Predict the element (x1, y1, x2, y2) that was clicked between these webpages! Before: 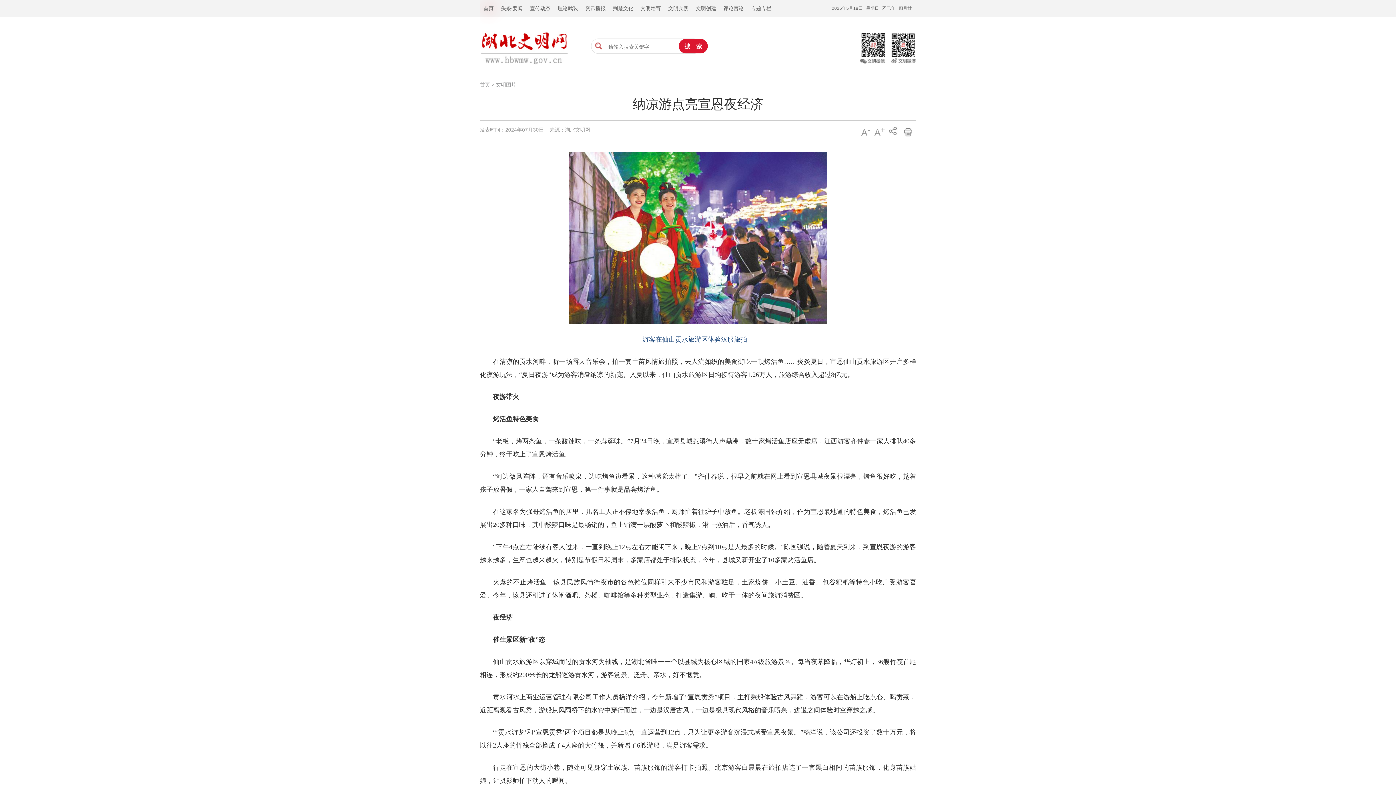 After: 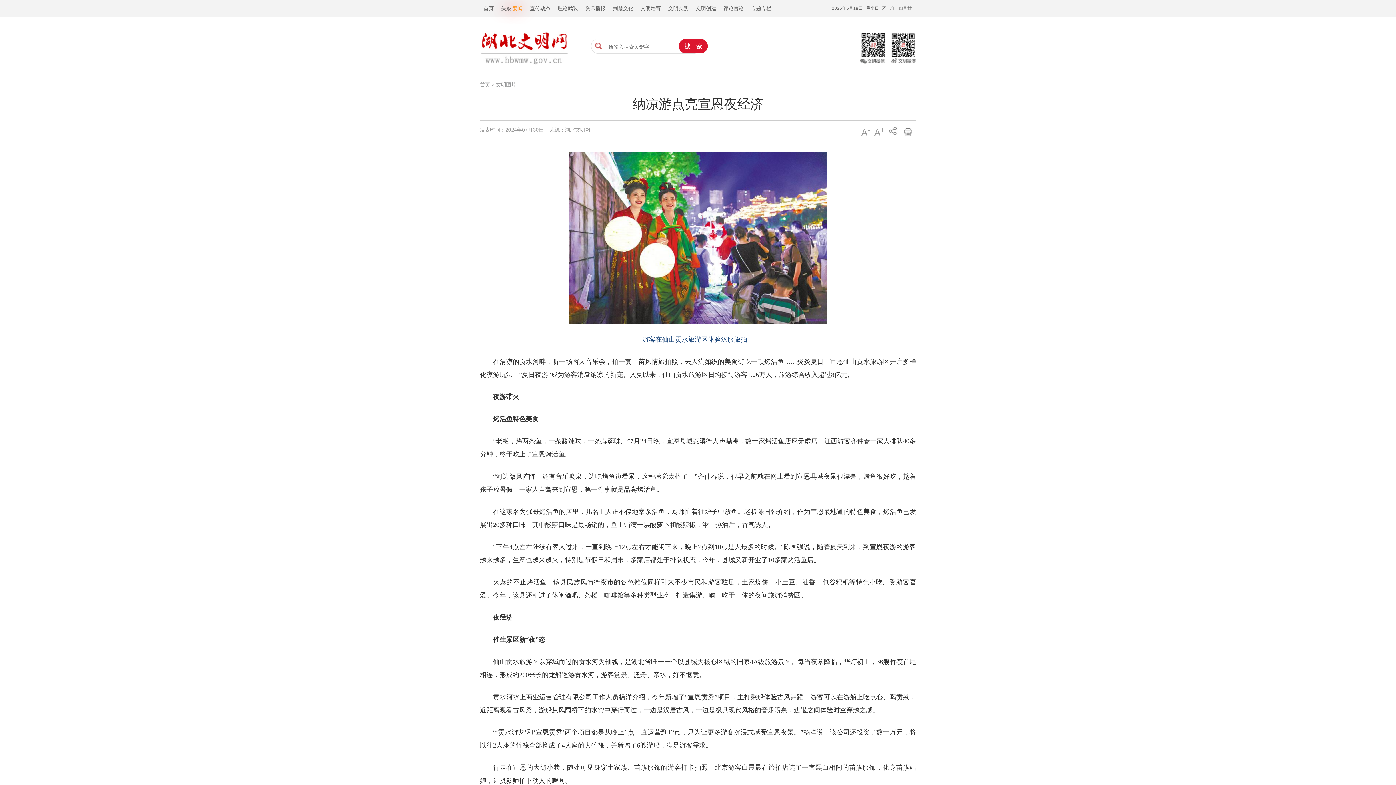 Action: bbox: (512, 5, 522, 11) label: 要闻